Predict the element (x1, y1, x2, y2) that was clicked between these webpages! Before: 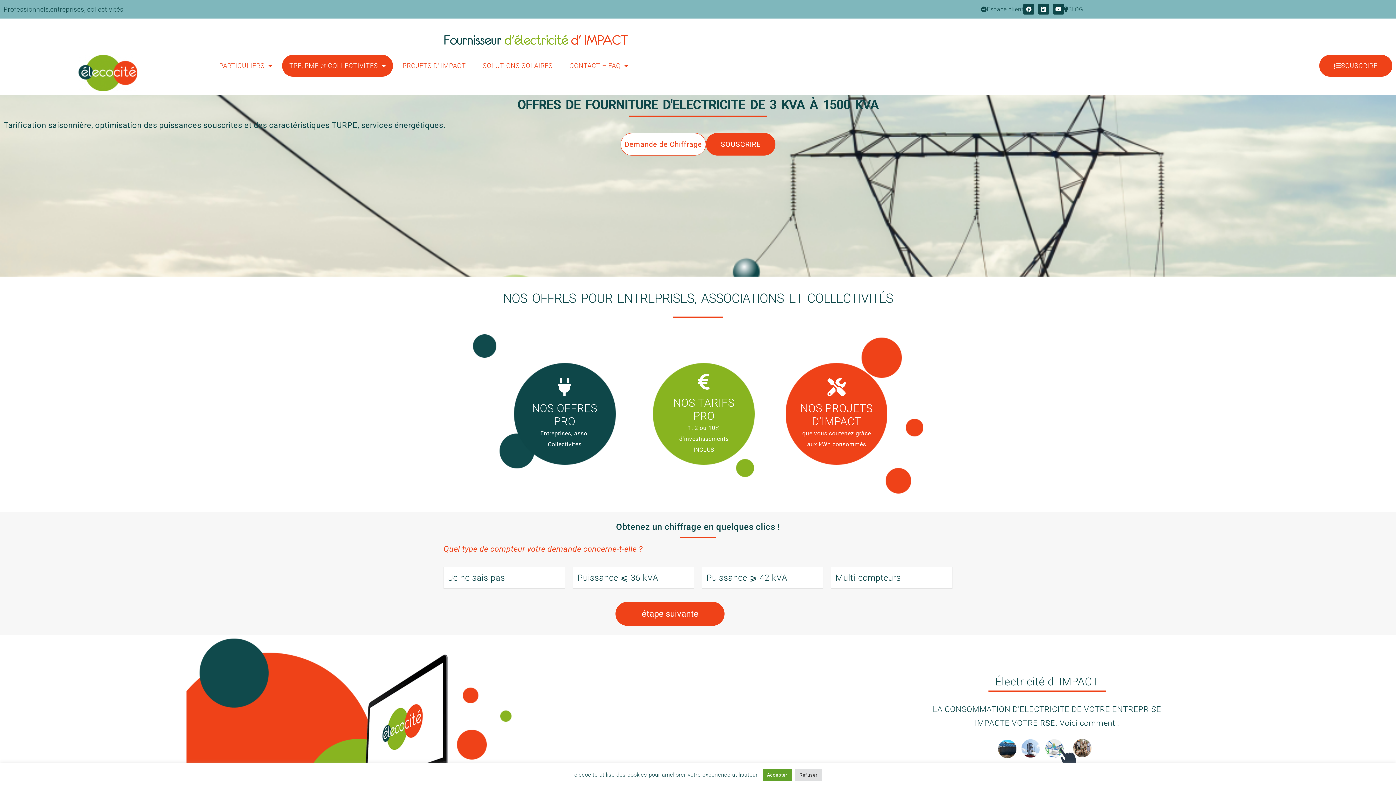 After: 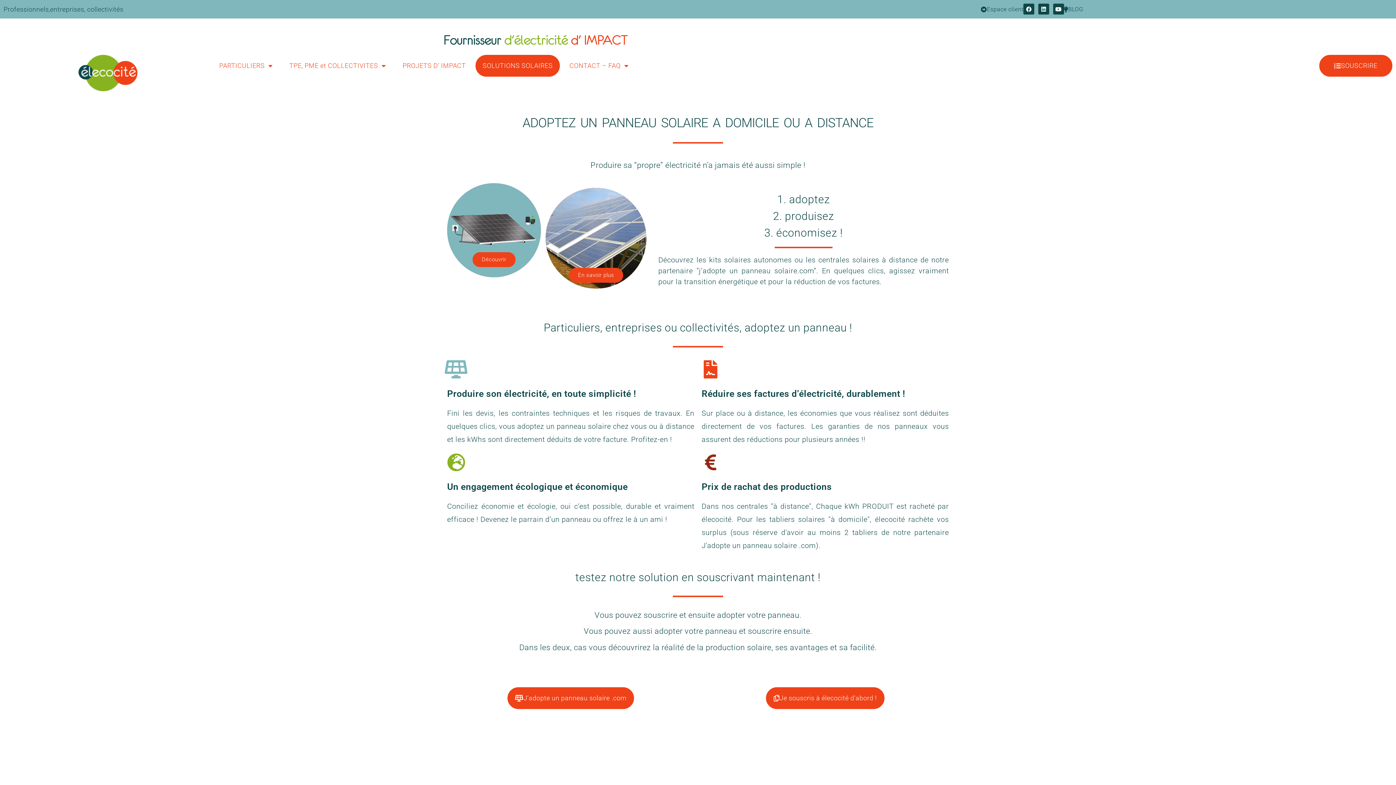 Action: bbox: (475, 54, 560, 76) label: SOLUTIONS SOLAIRES